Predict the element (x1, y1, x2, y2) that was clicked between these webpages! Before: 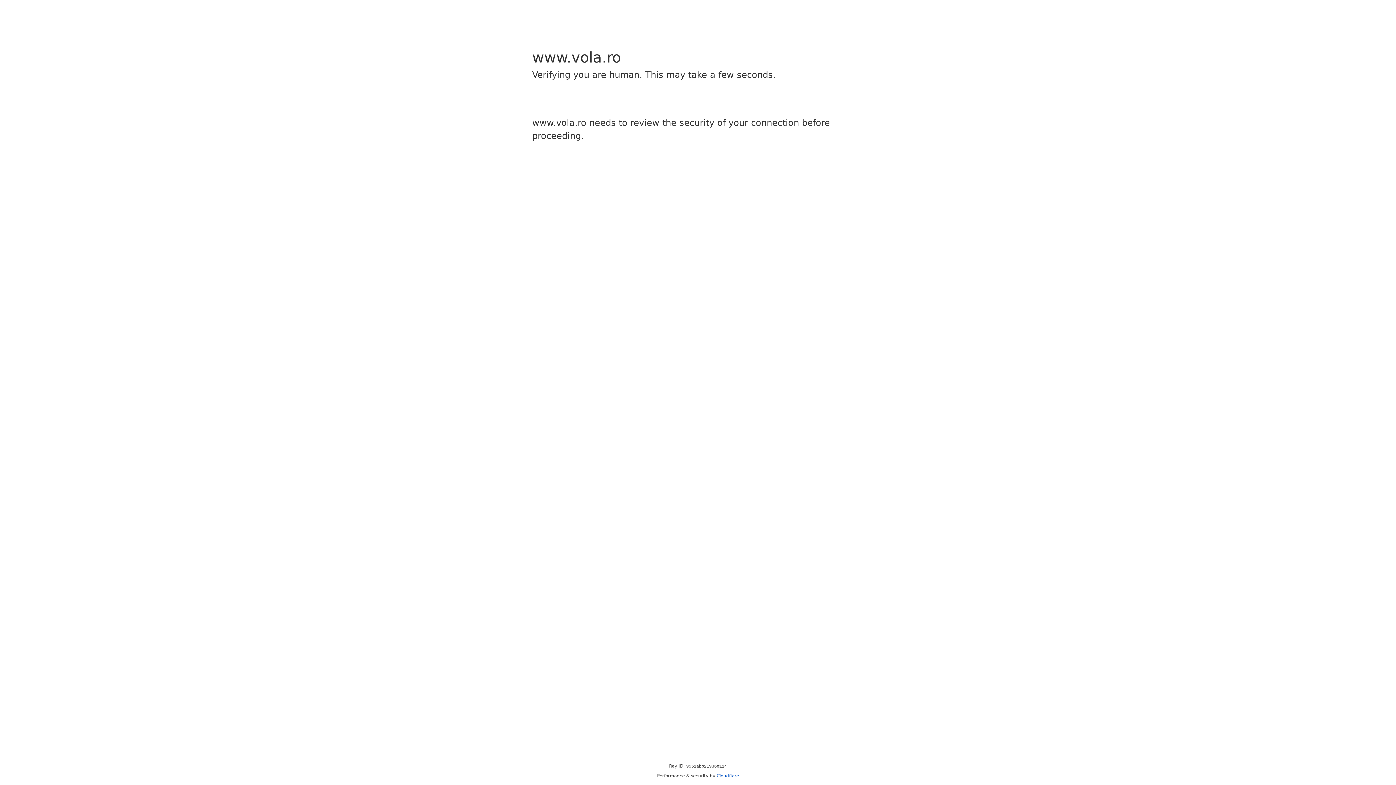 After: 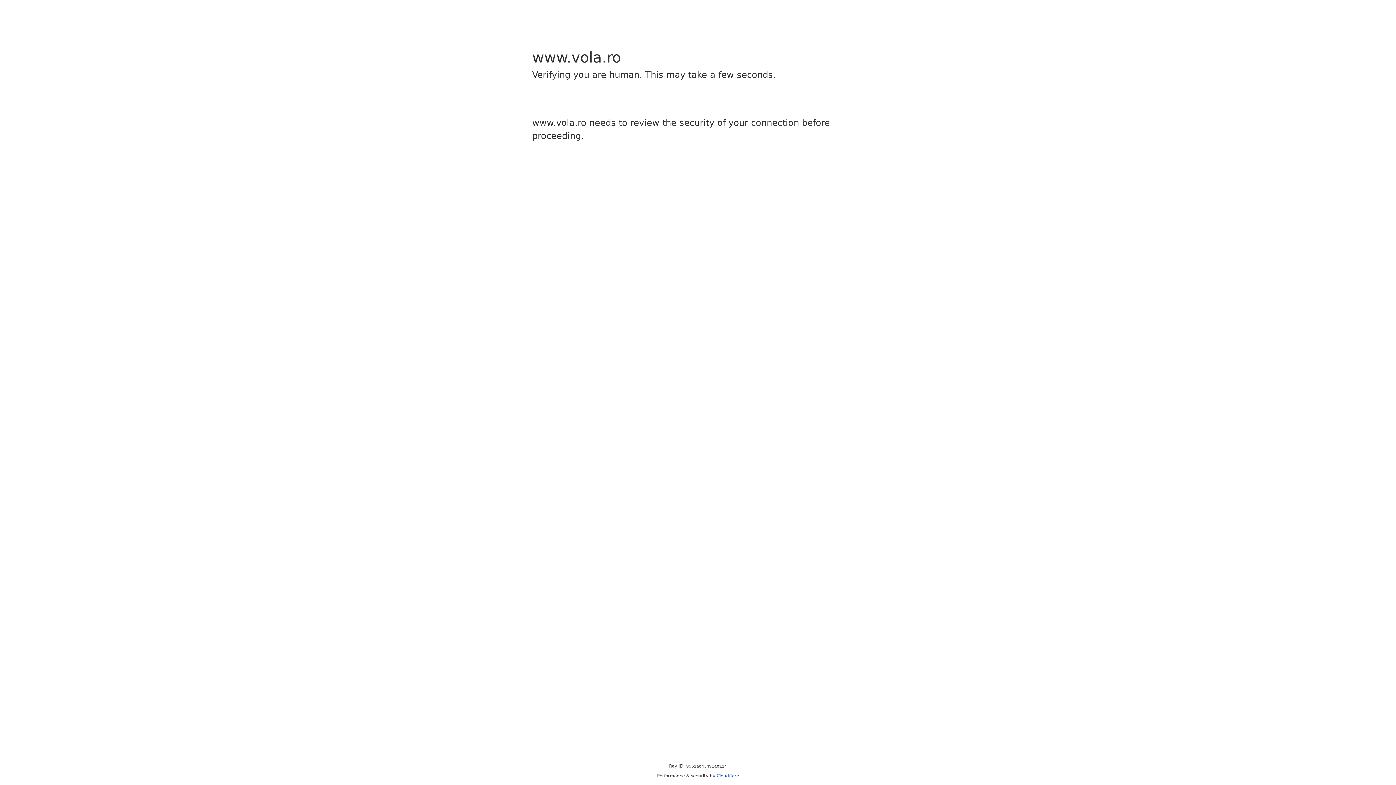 Action: bbox: (716, 773, 739, 778) label: Cloudflare